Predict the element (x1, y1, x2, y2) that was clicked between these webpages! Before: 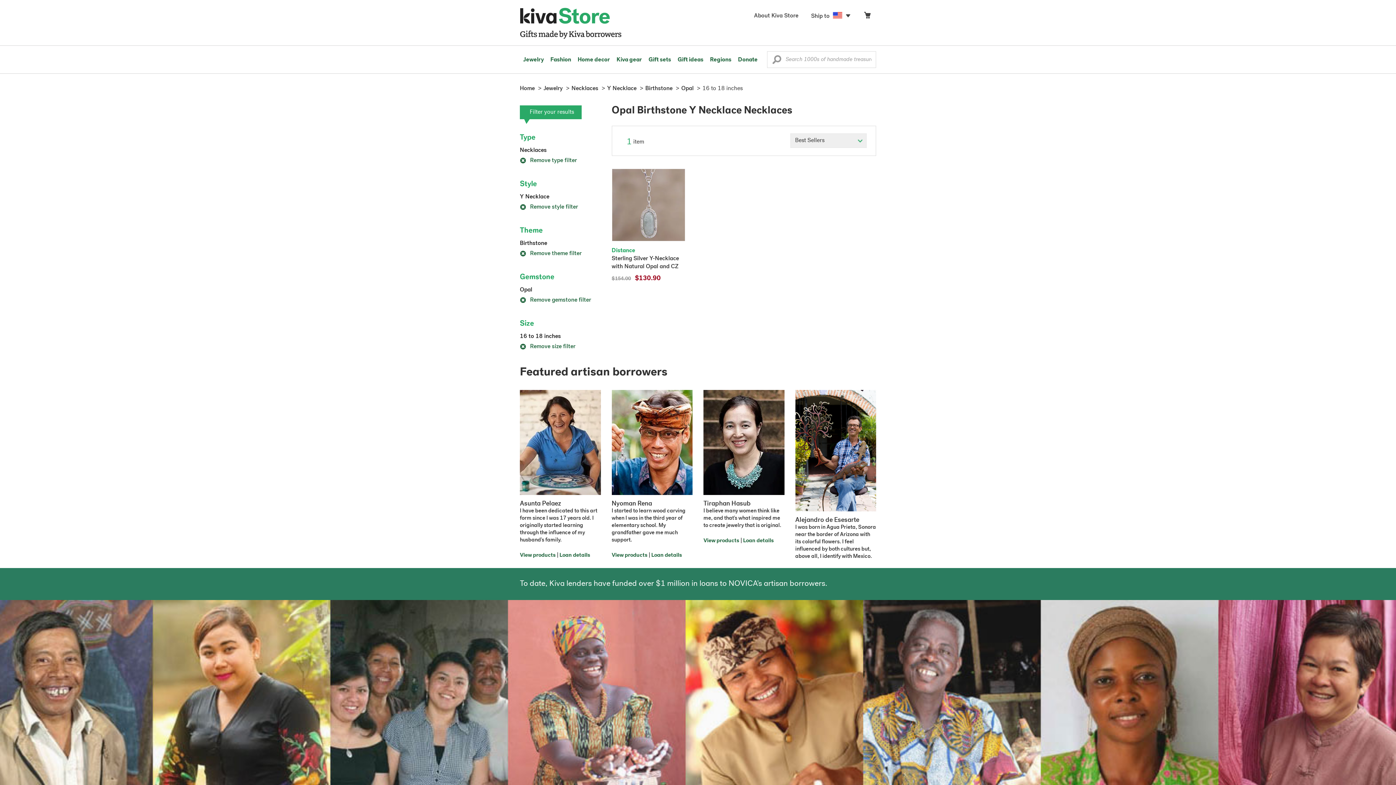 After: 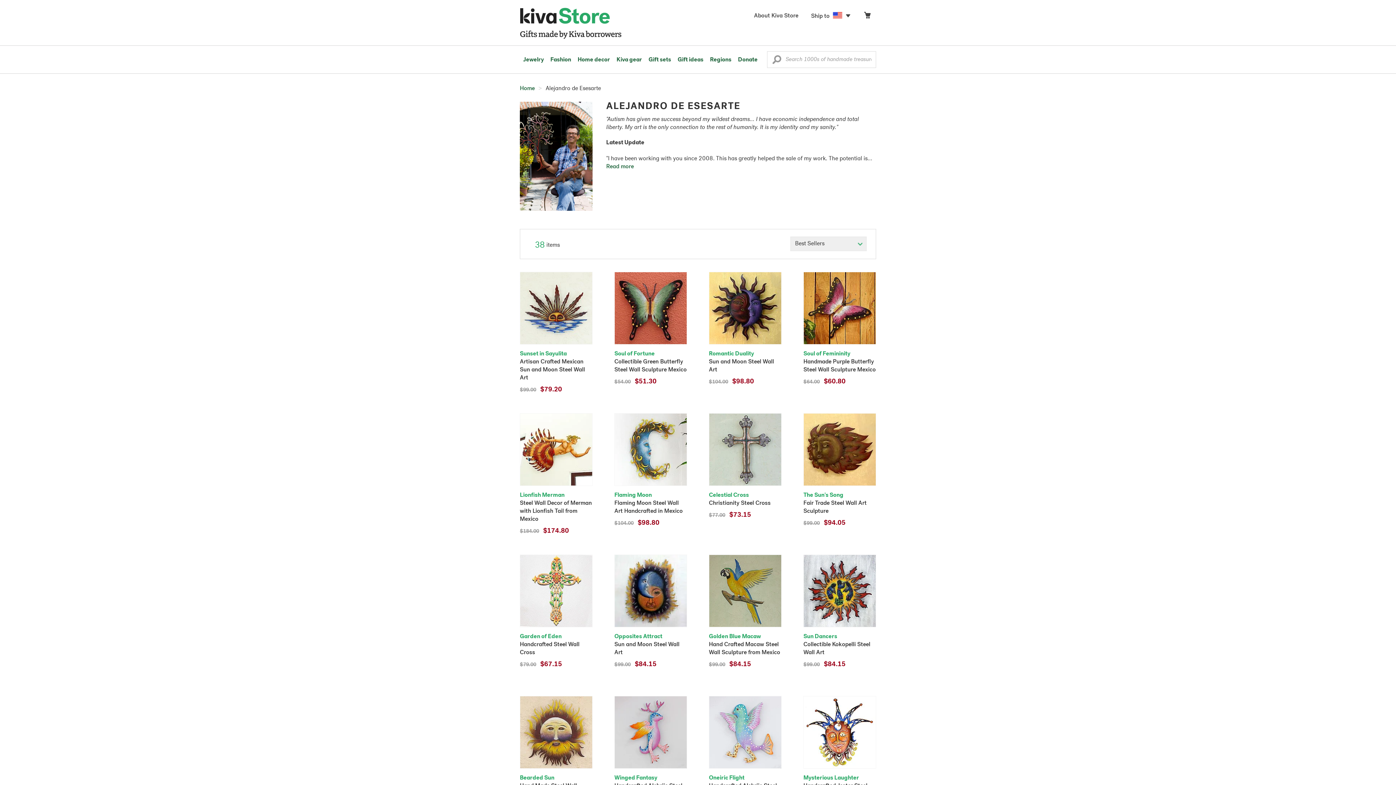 Action: bbox: (795, 450, 876, 560) label: Alejandro de Esesarte
I was born in Agua Prieta, Sonora near the border of Arizona with its colorful flowers. I feel influenced by both cultures but, above all, I identify with Mexico.